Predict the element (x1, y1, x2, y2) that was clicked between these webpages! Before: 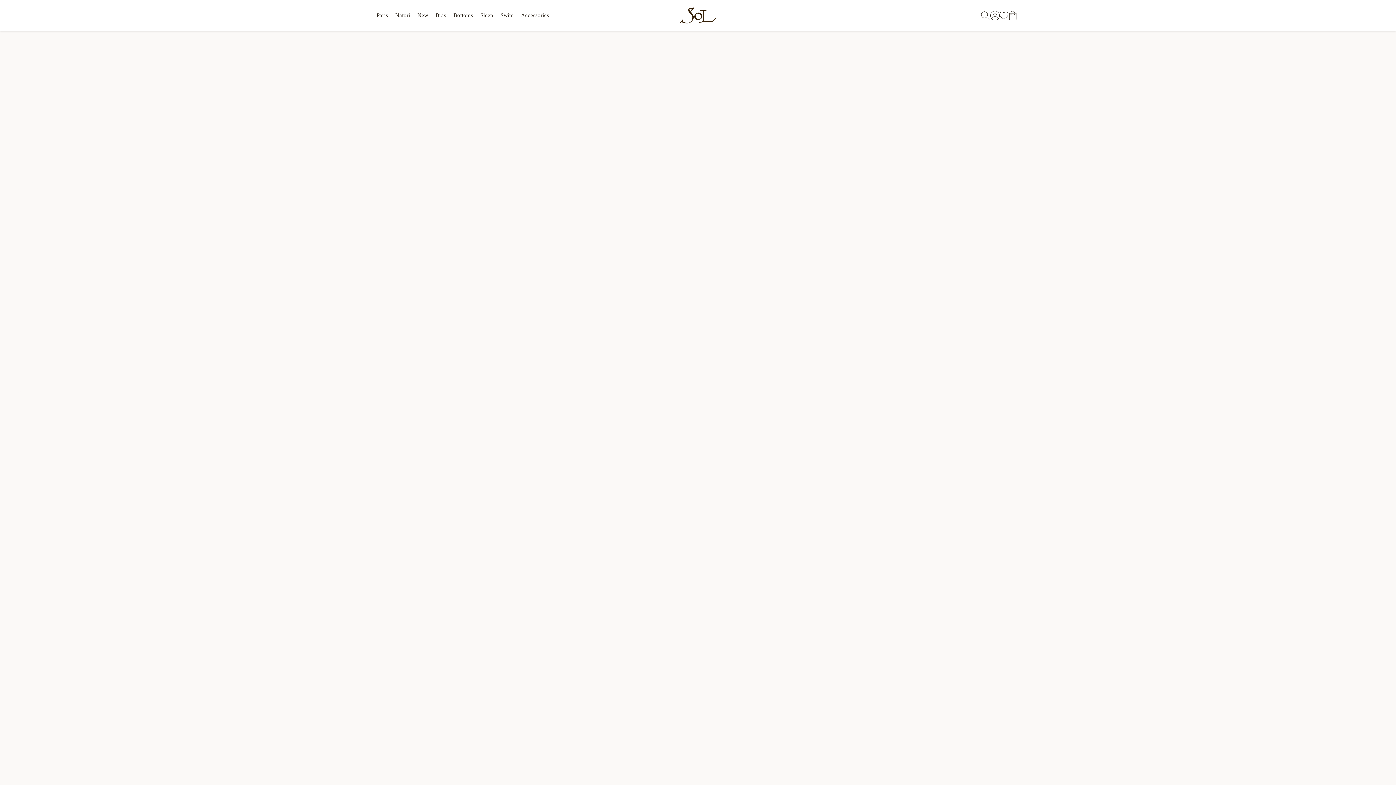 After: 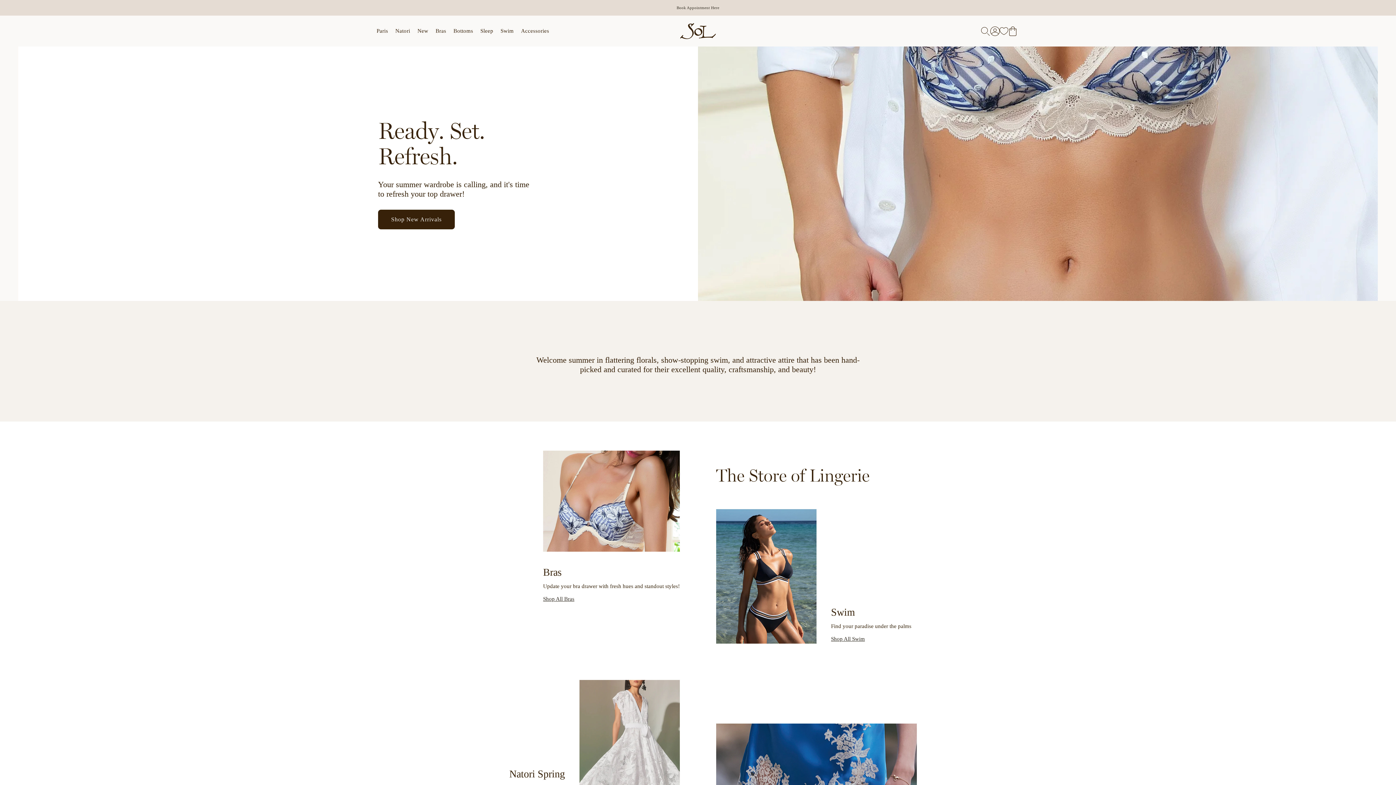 Action: label: SOL Store of Lingerie bbox: (680, 6, 716, 24)